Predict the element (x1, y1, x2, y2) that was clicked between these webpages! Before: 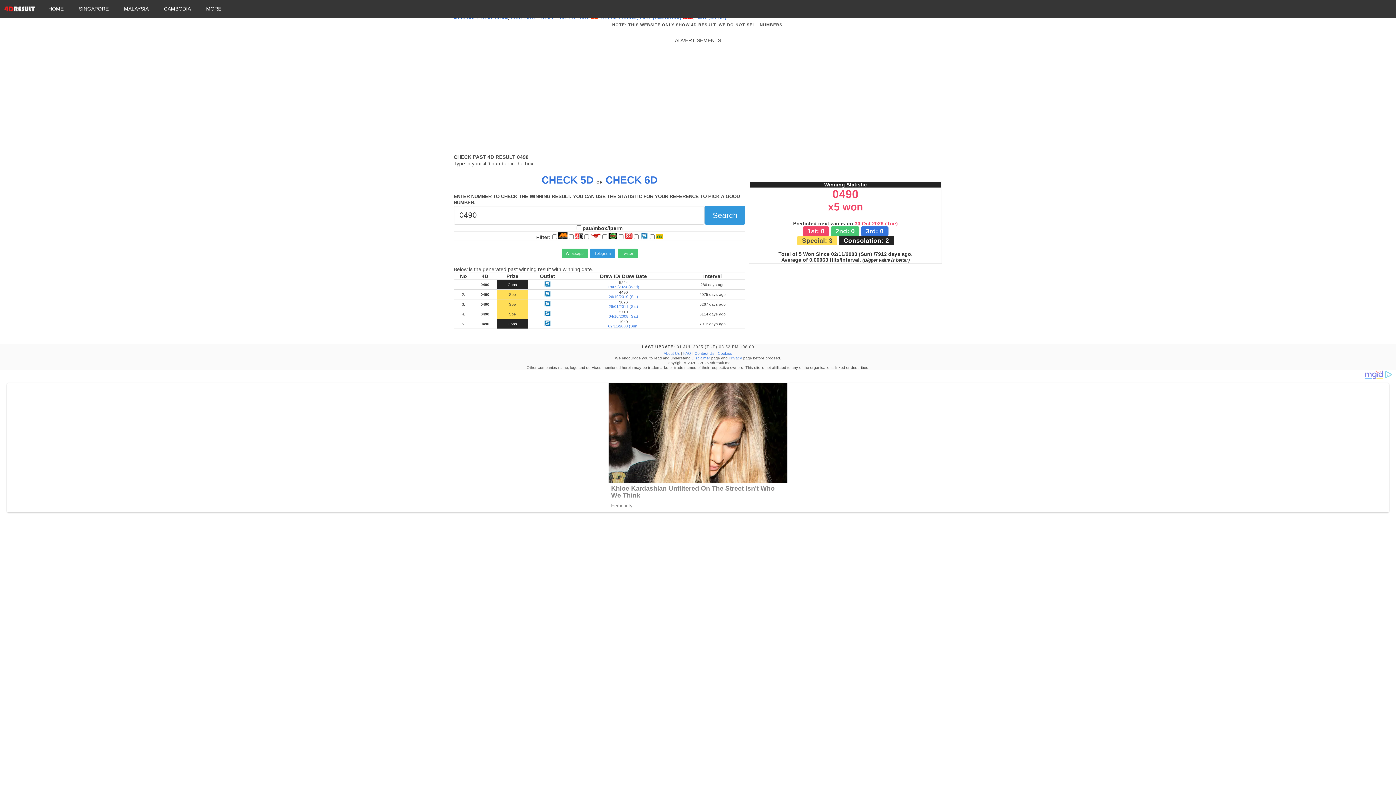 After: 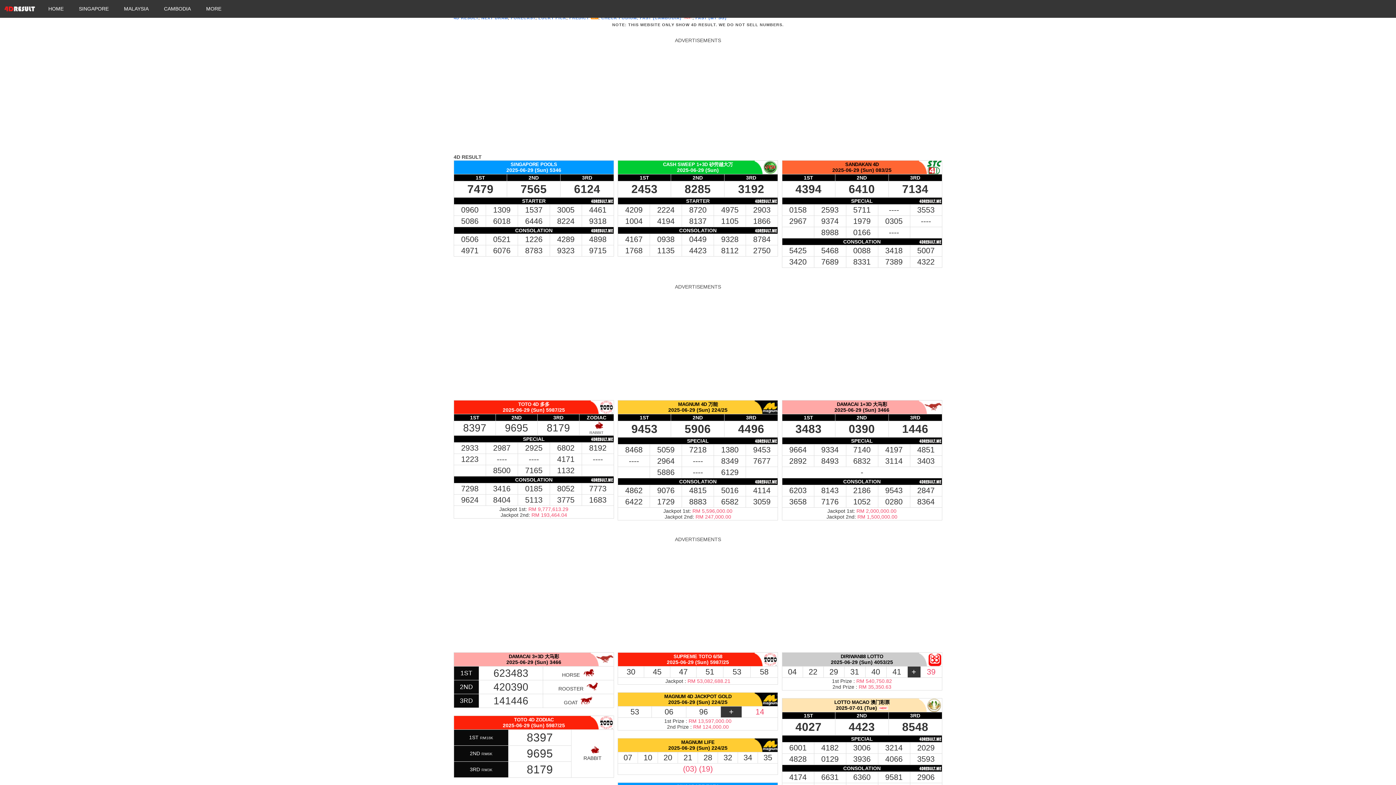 Action: bbox: (453, 15, 478, 20) label: 4D RESULT